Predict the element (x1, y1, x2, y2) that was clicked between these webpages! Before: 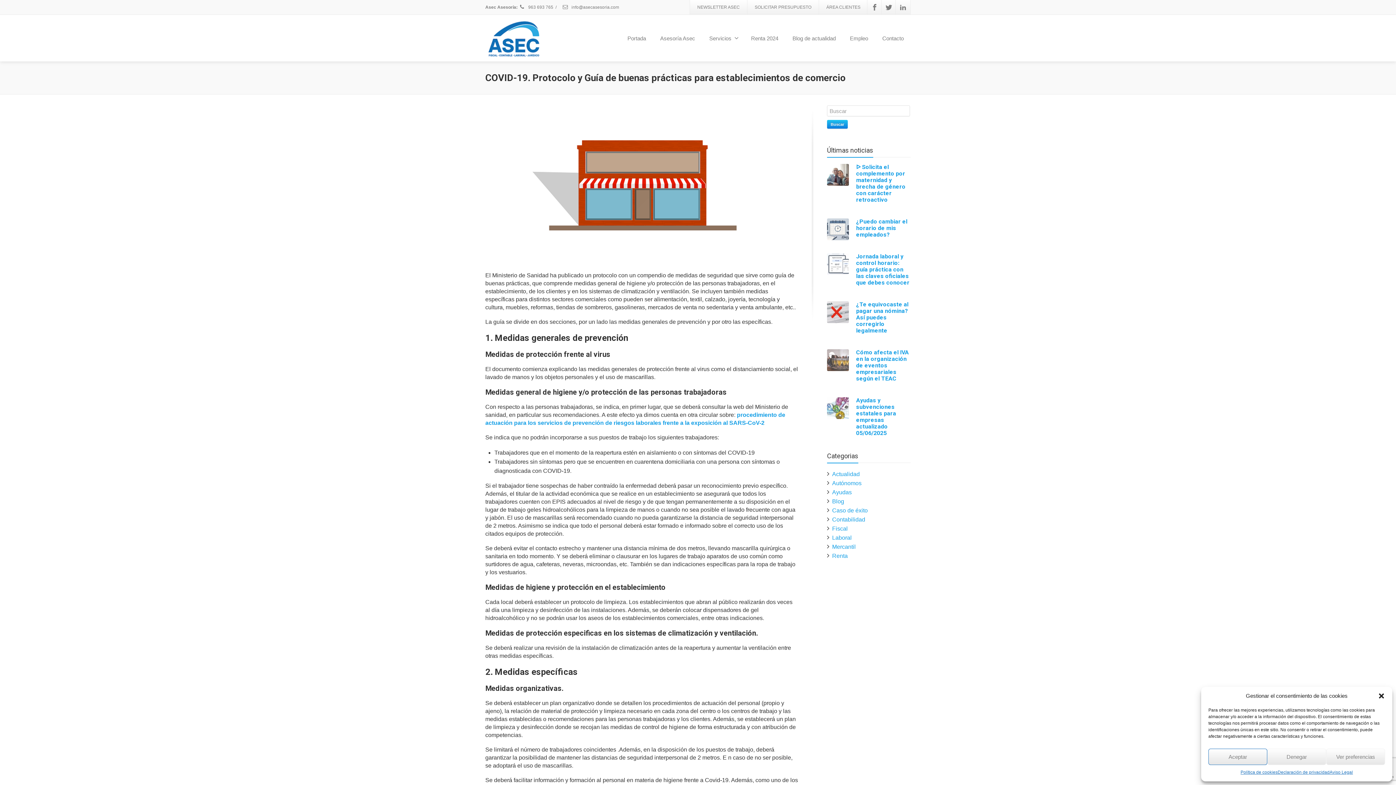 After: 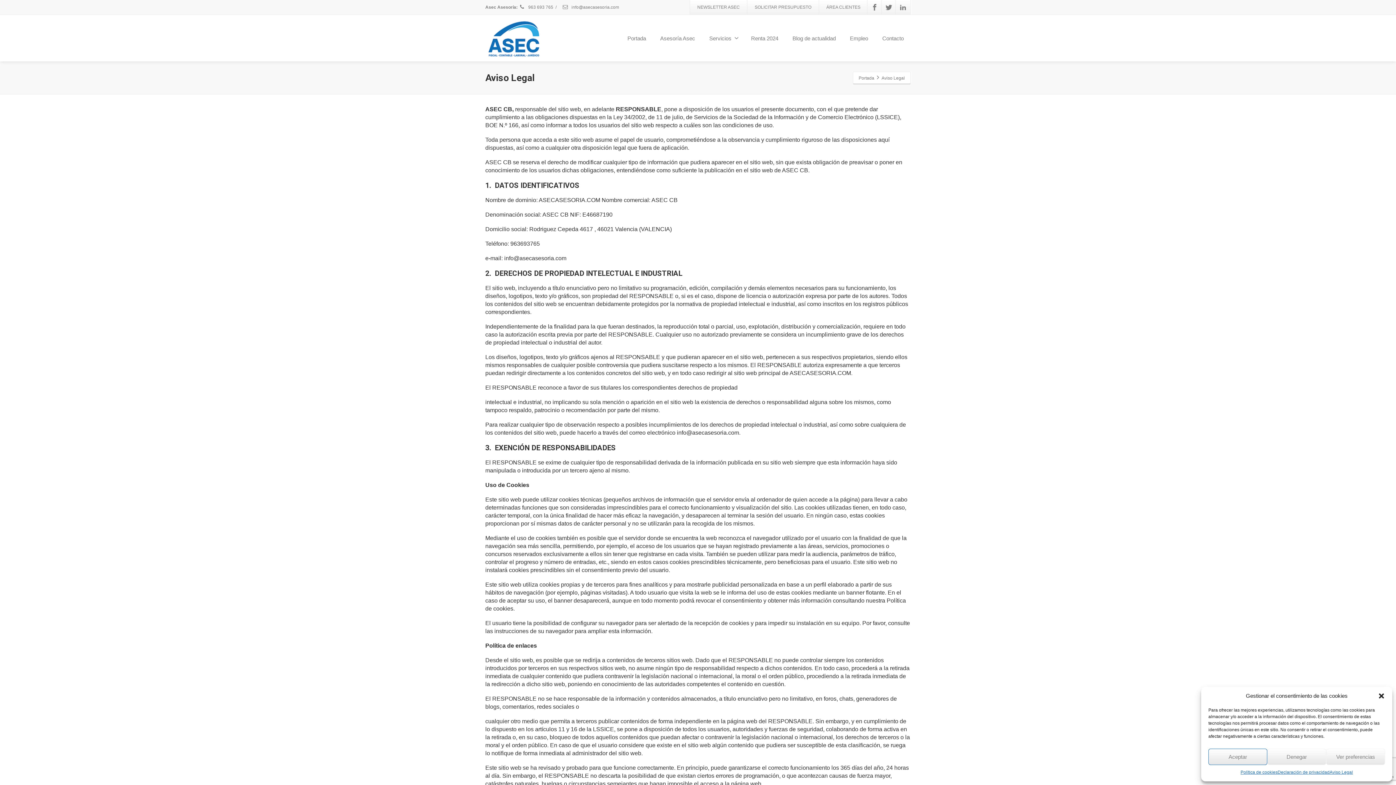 Action: bbox: (1329, 769, 1353, 776) label: Aviso Legal